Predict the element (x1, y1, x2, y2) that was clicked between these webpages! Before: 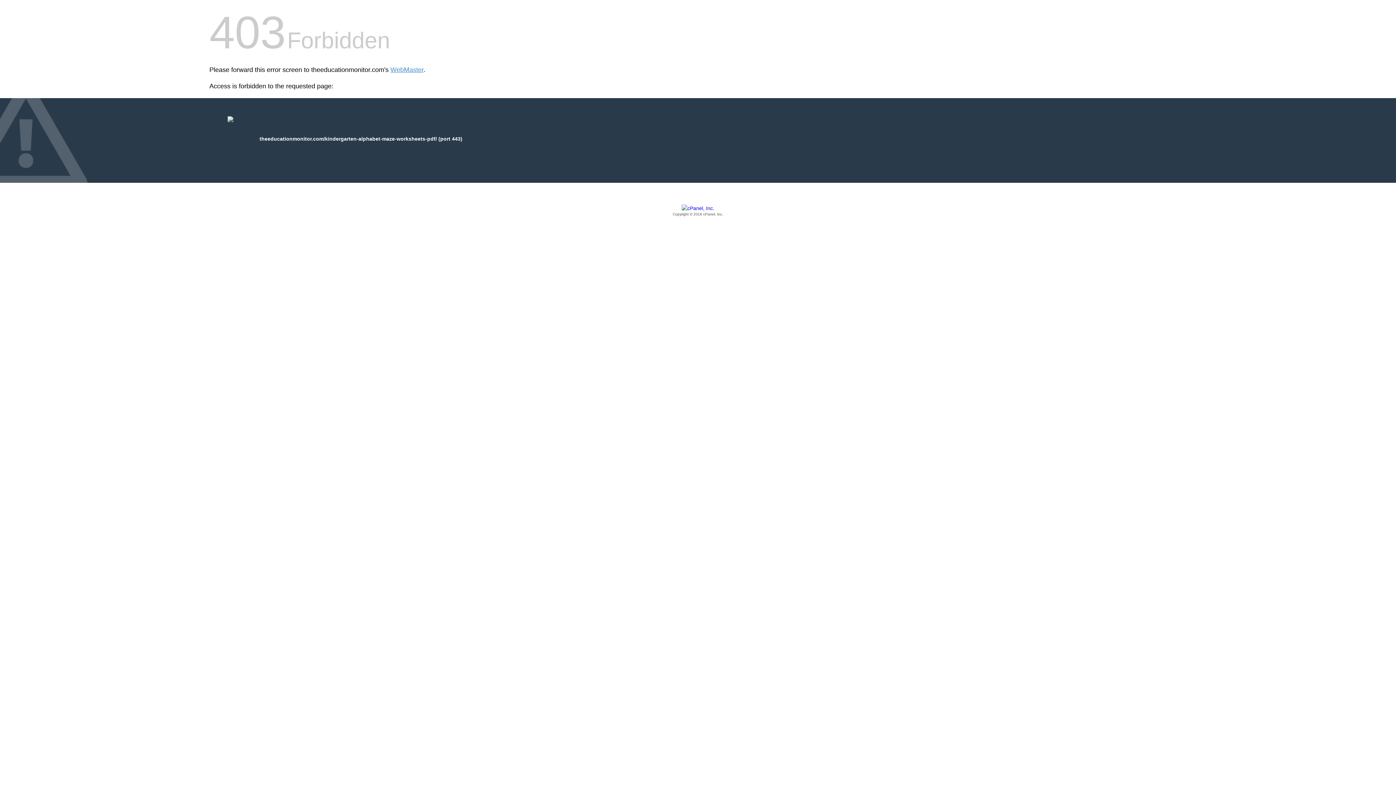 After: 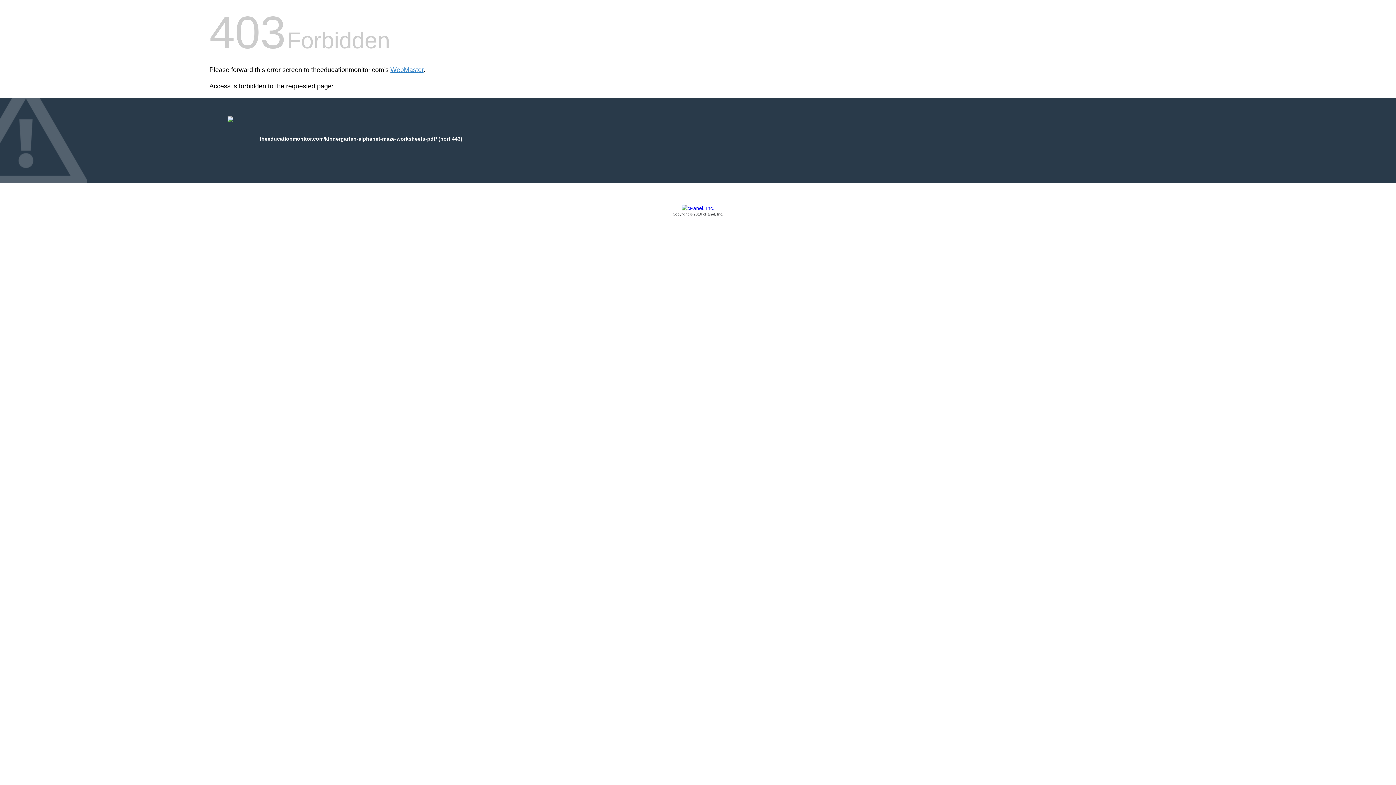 Action: bbox: (209, 205, 1186, 217) label: Copyright © 2016 cPanel, Inc.